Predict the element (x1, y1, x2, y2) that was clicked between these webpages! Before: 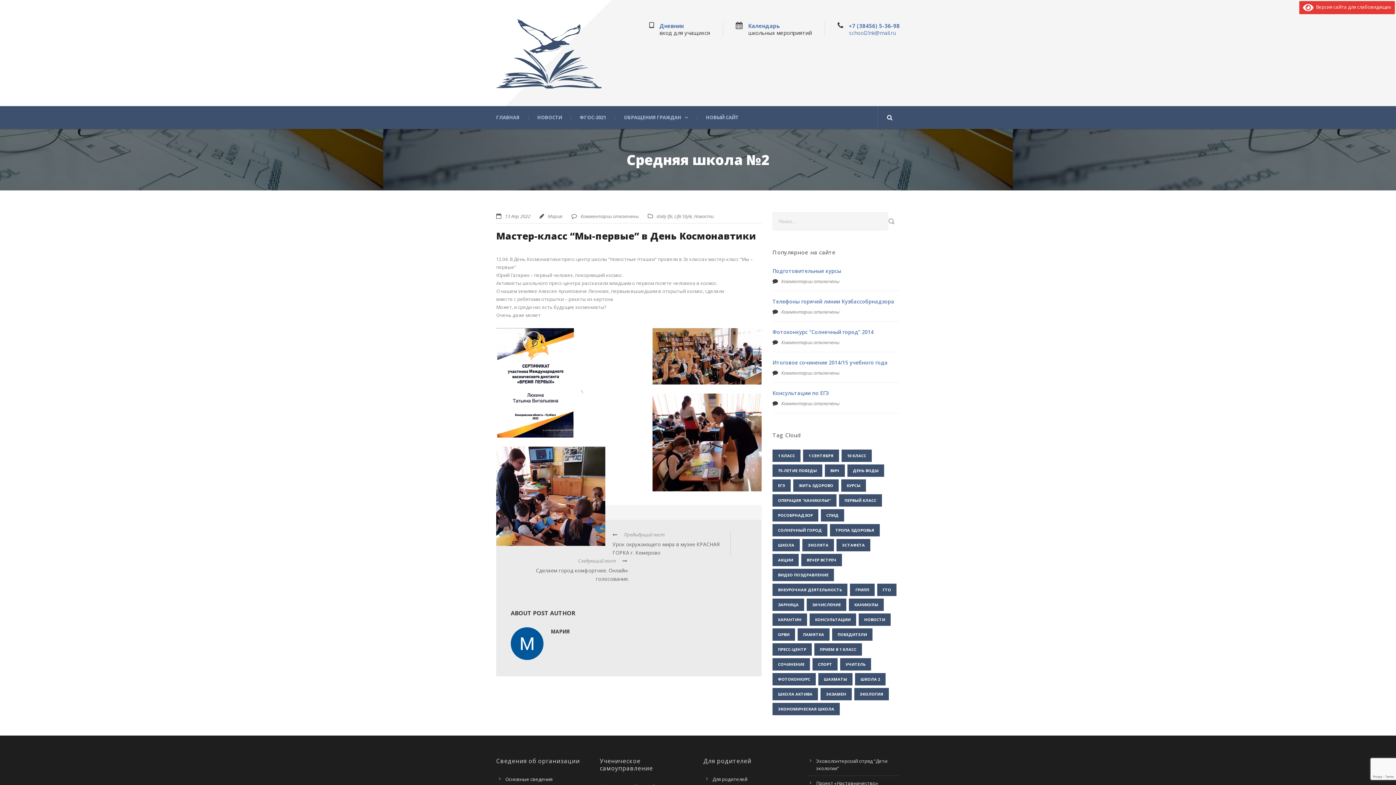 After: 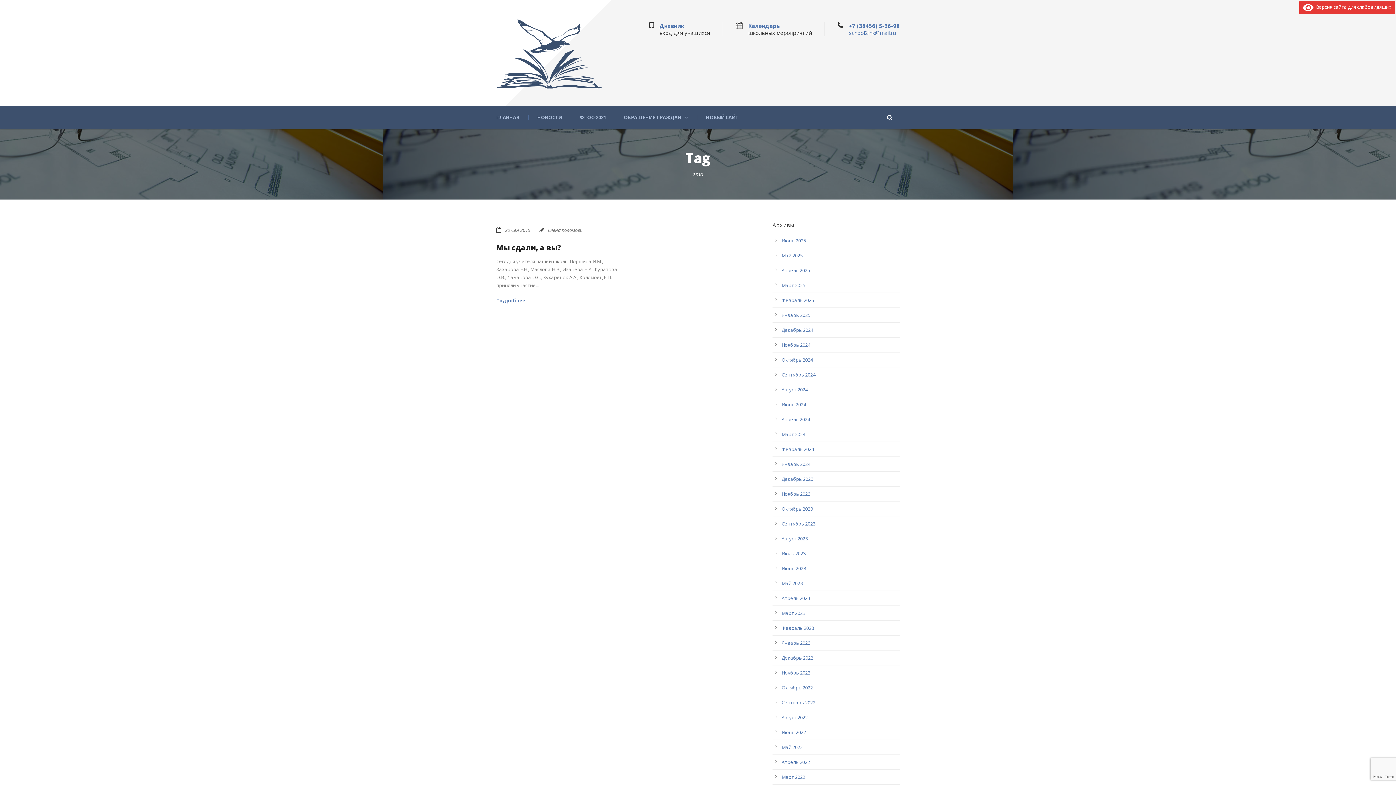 Action: label: гто (1 элемент) bbox: (877, 584, 896, 596)